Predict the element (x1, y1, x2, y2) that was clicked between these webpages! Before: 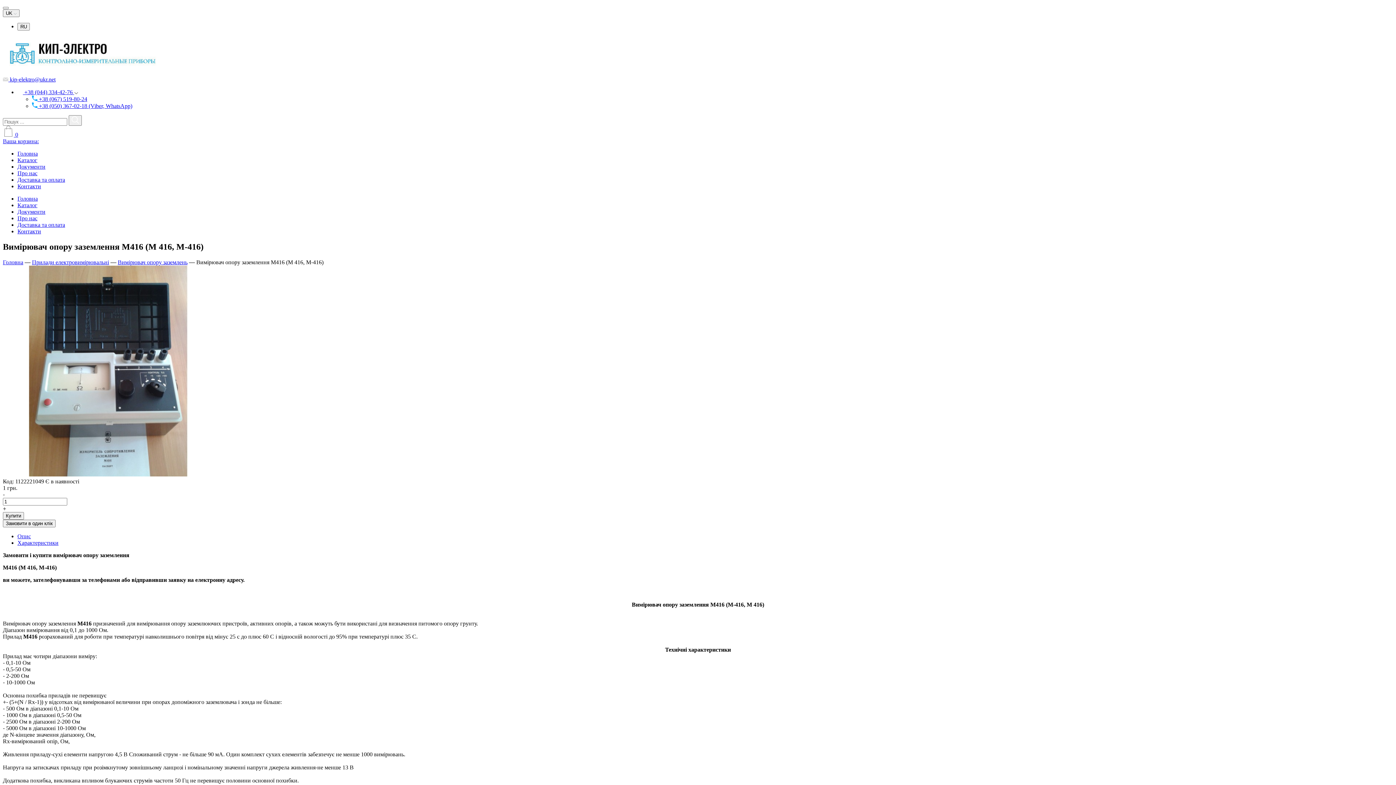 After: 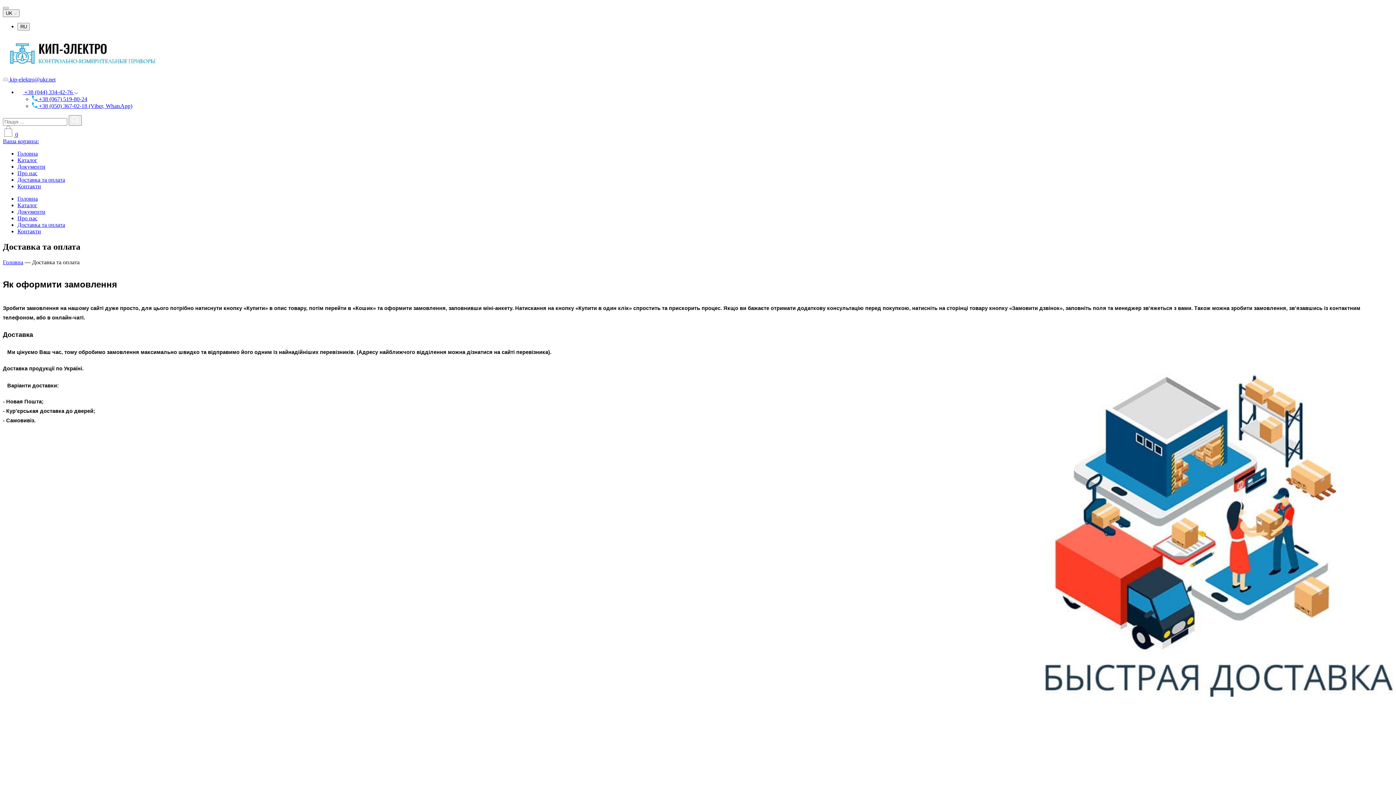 Action: label: Доставка та оплата bbox: (17, 176, 65, 182)